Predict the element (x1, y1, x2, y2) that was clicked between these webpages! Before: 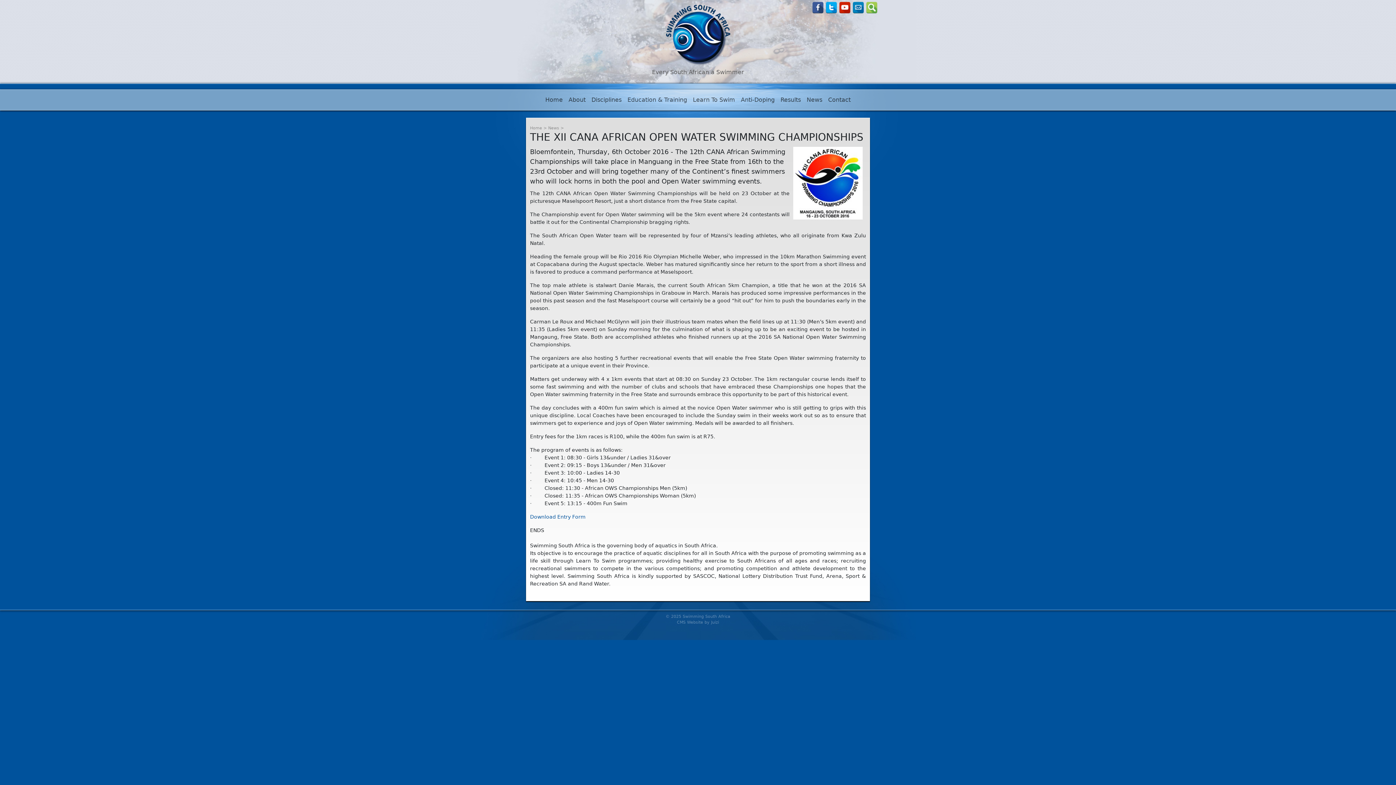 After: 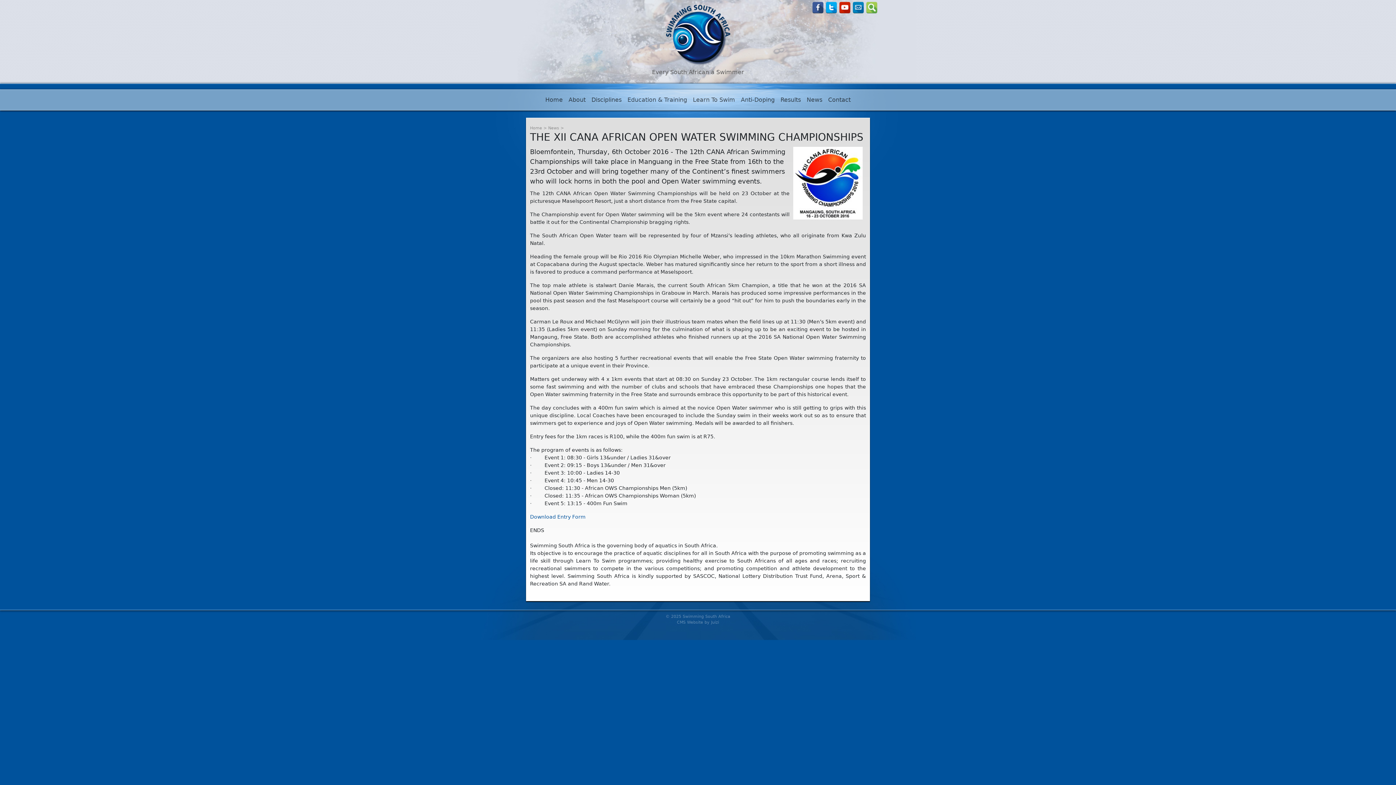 Action: bbox: (839, 3, 850, 10)